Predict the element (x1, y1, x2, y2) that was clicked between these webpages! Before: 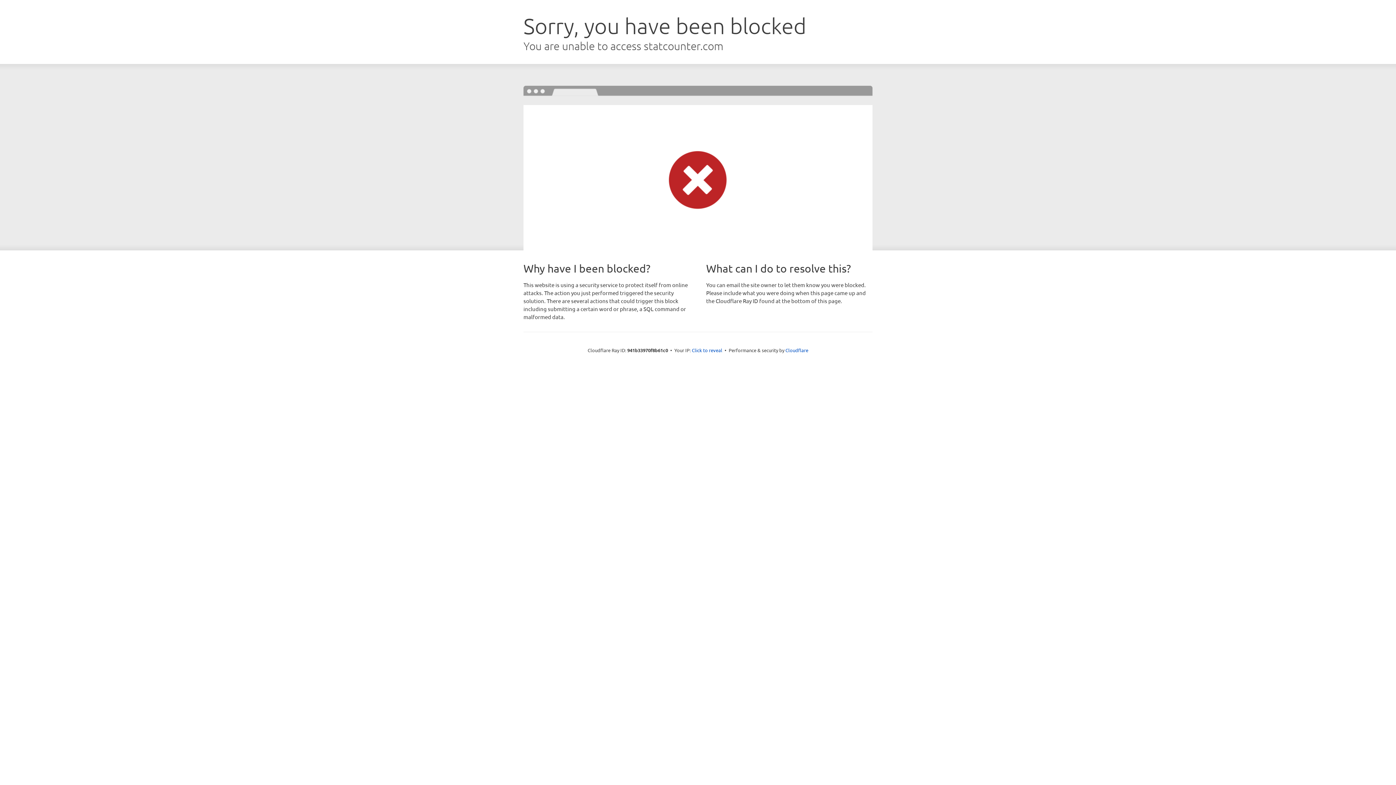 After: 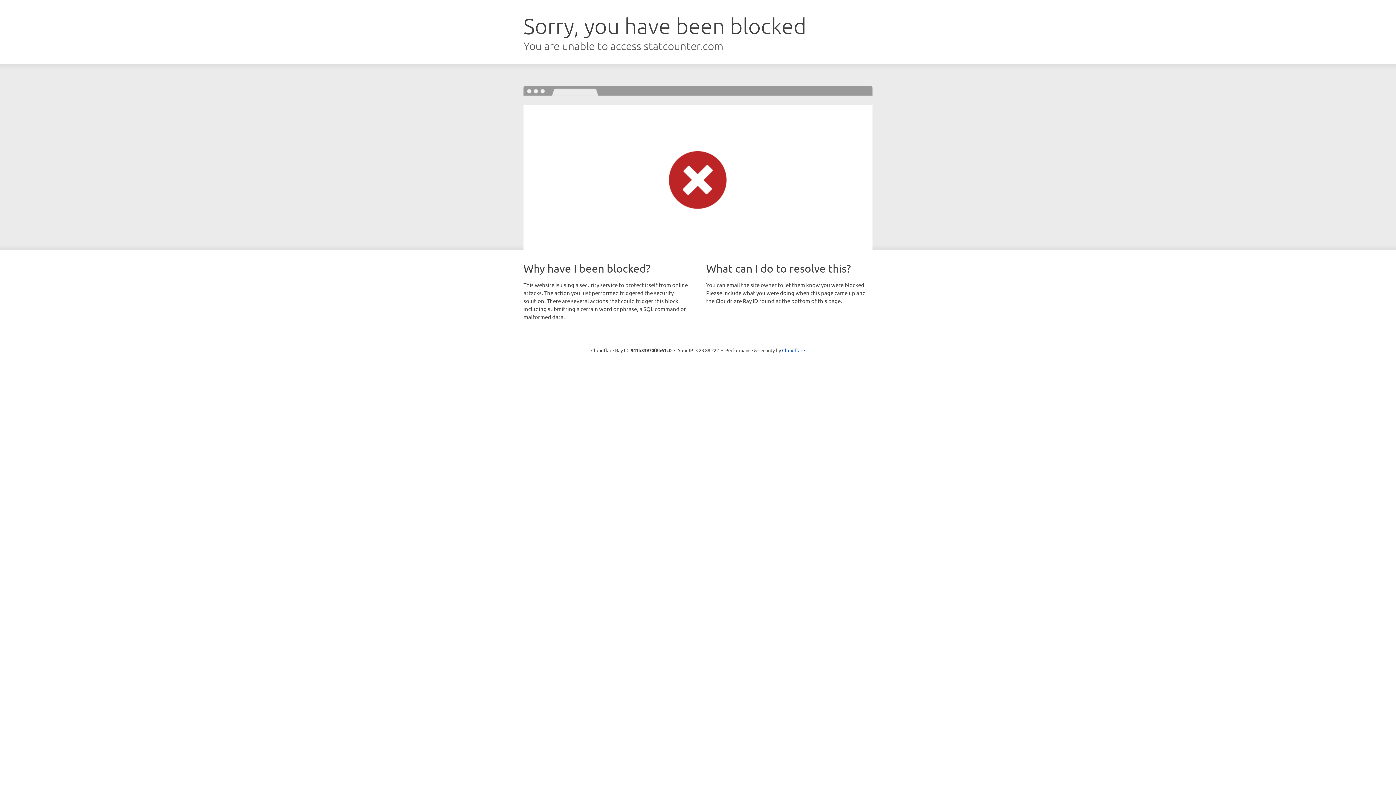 Action: label: Click to reveal bbox: (692, 346, 722, 353)